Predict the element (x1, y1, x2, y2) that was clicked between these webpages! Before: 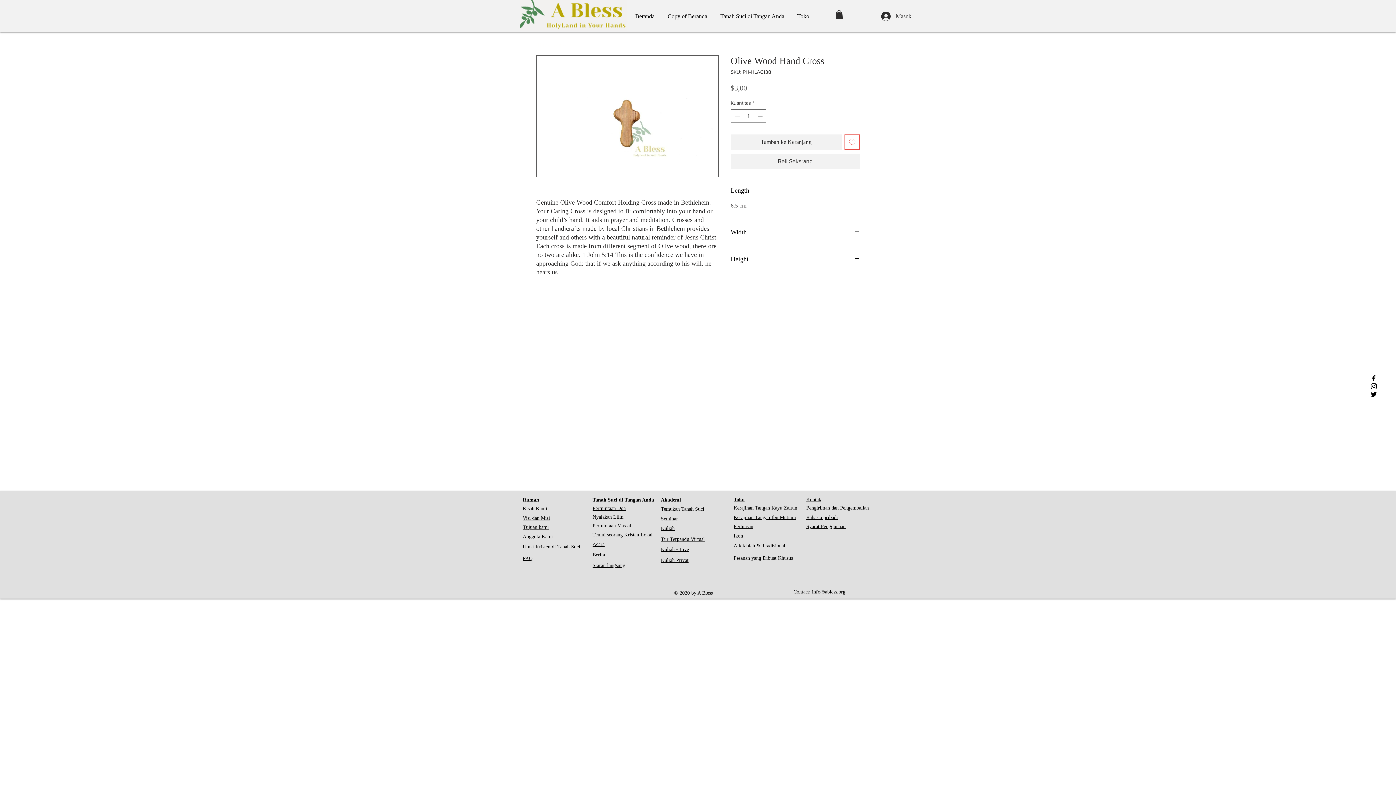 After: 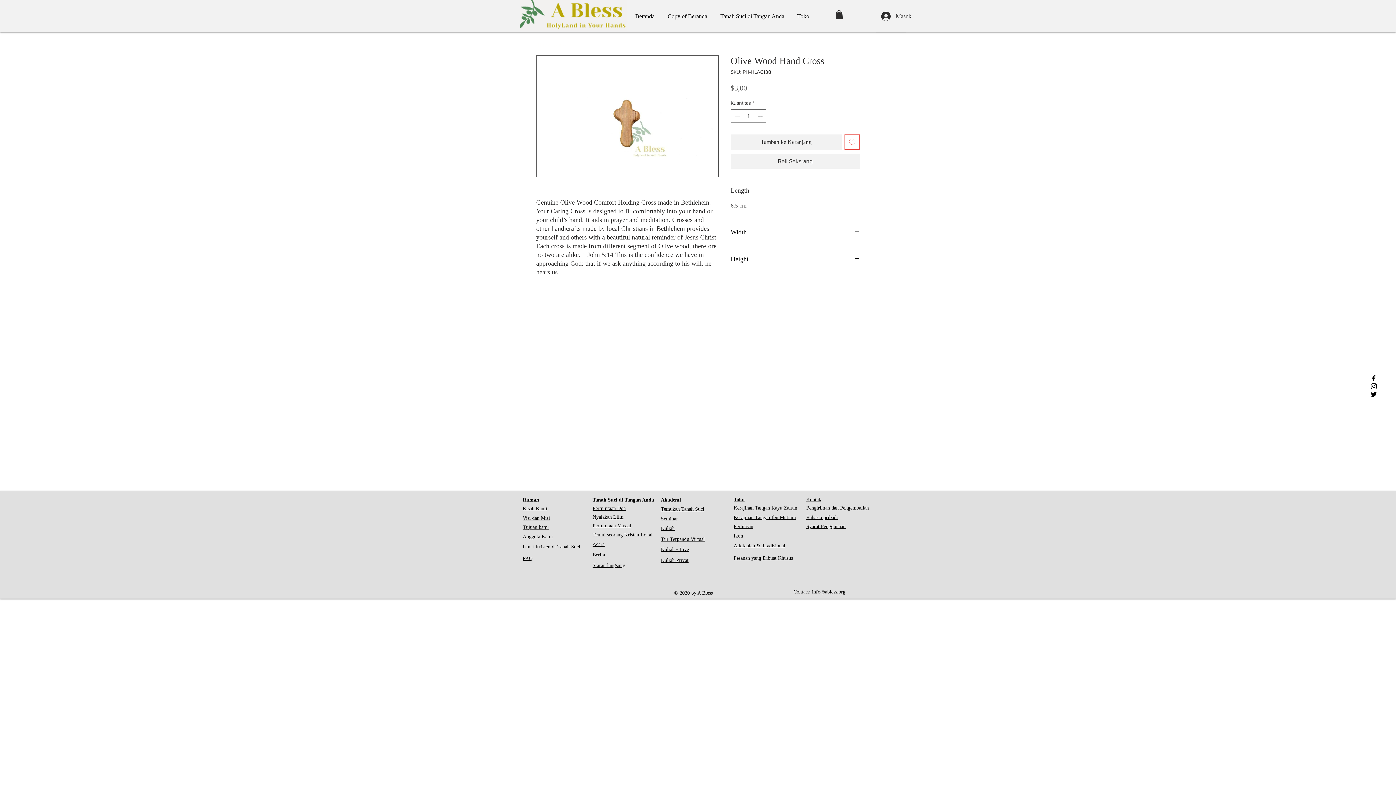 Action: bbox: (730, 186, 860, 195) label: Length